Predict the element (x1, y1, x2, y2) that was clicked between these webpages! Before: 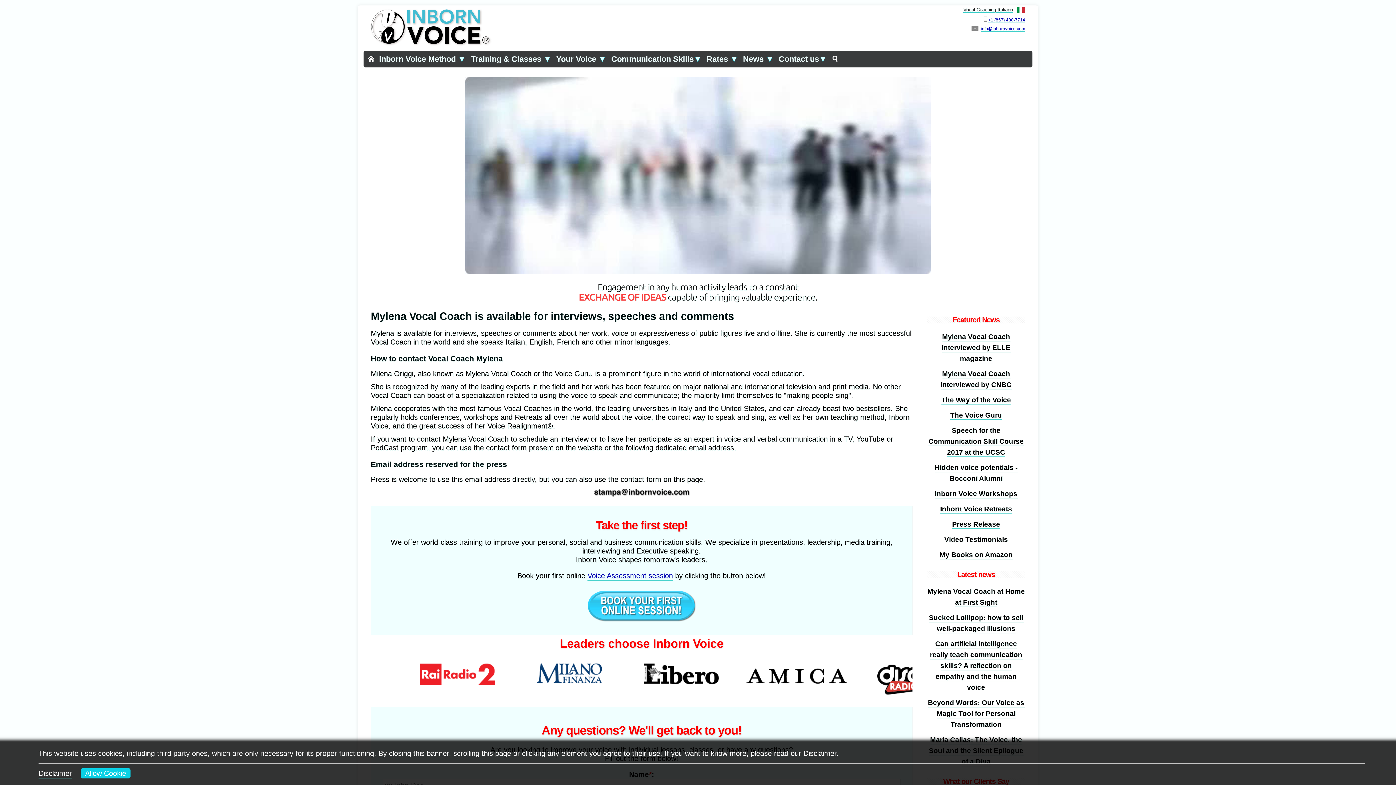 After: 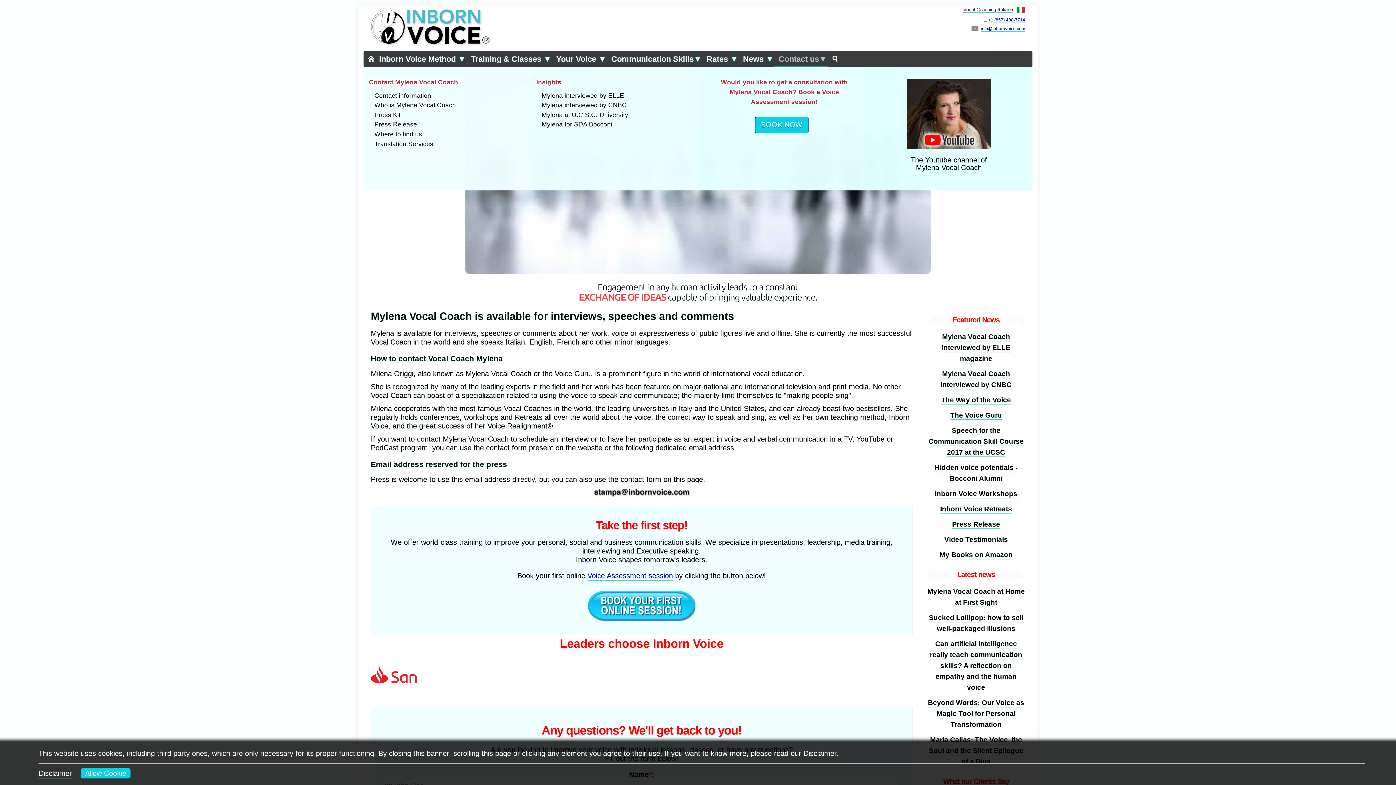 Action: label: Contact us▼ bbox: (775, 52, 827, 66)